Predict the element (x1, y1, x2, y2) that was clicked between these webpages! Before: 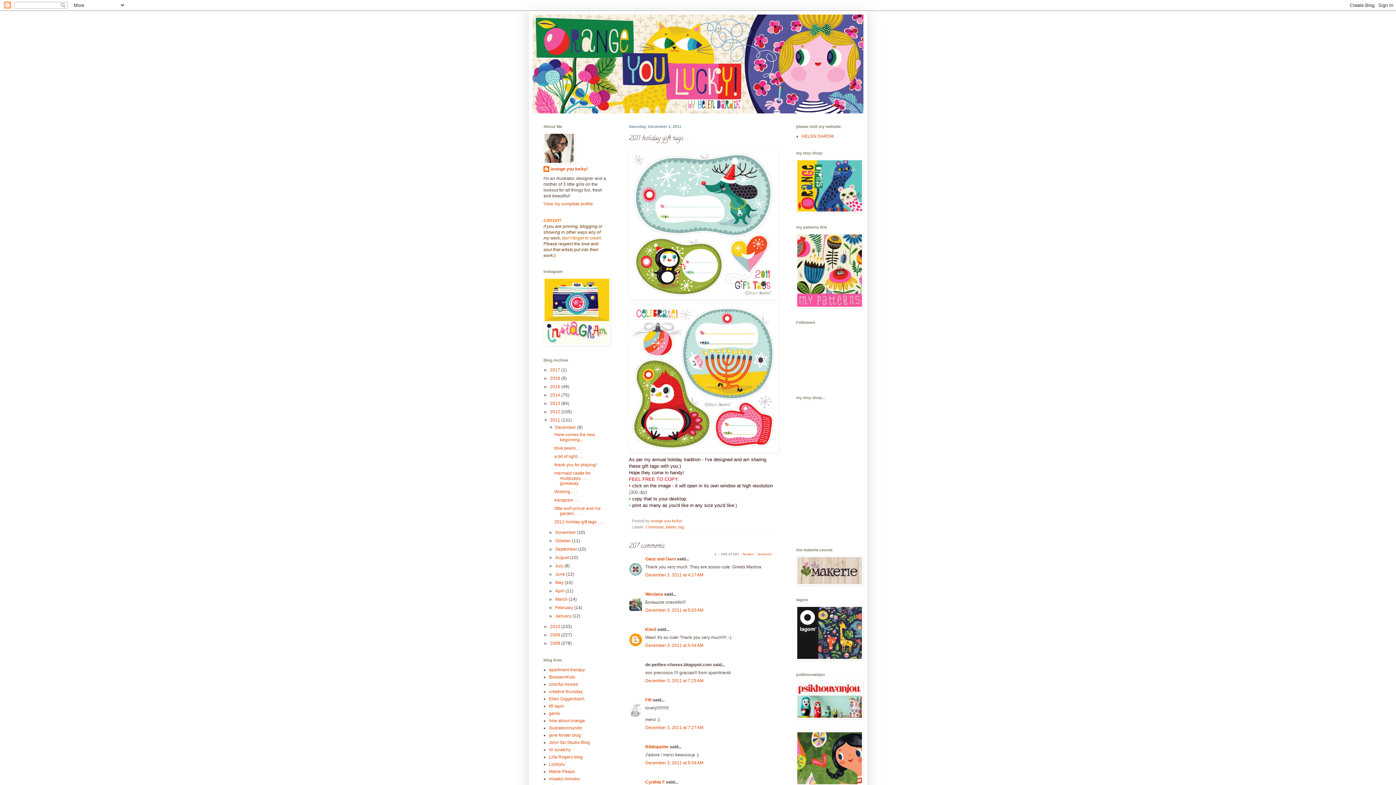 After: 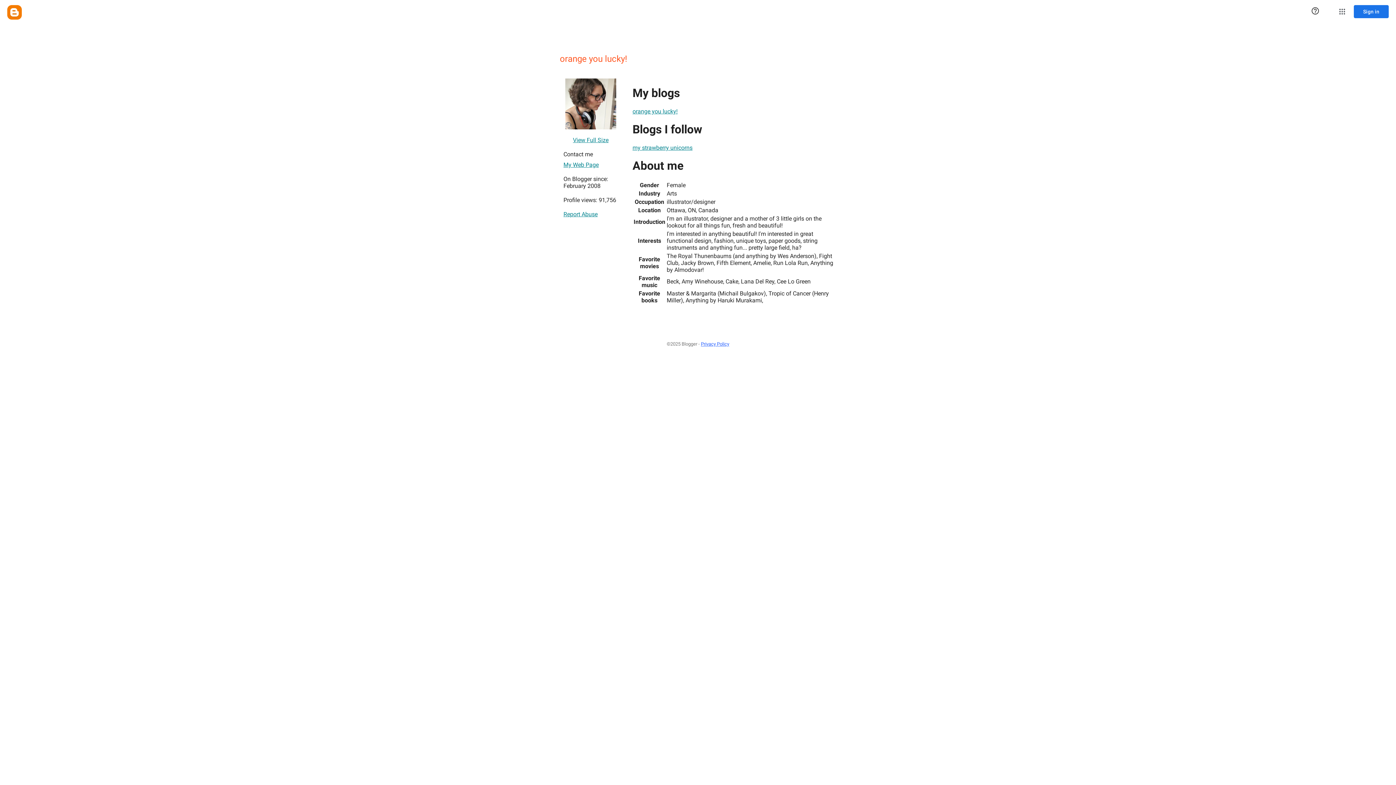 Action: label: orange you lucky!  bbox: (650, 518, 683, 523)